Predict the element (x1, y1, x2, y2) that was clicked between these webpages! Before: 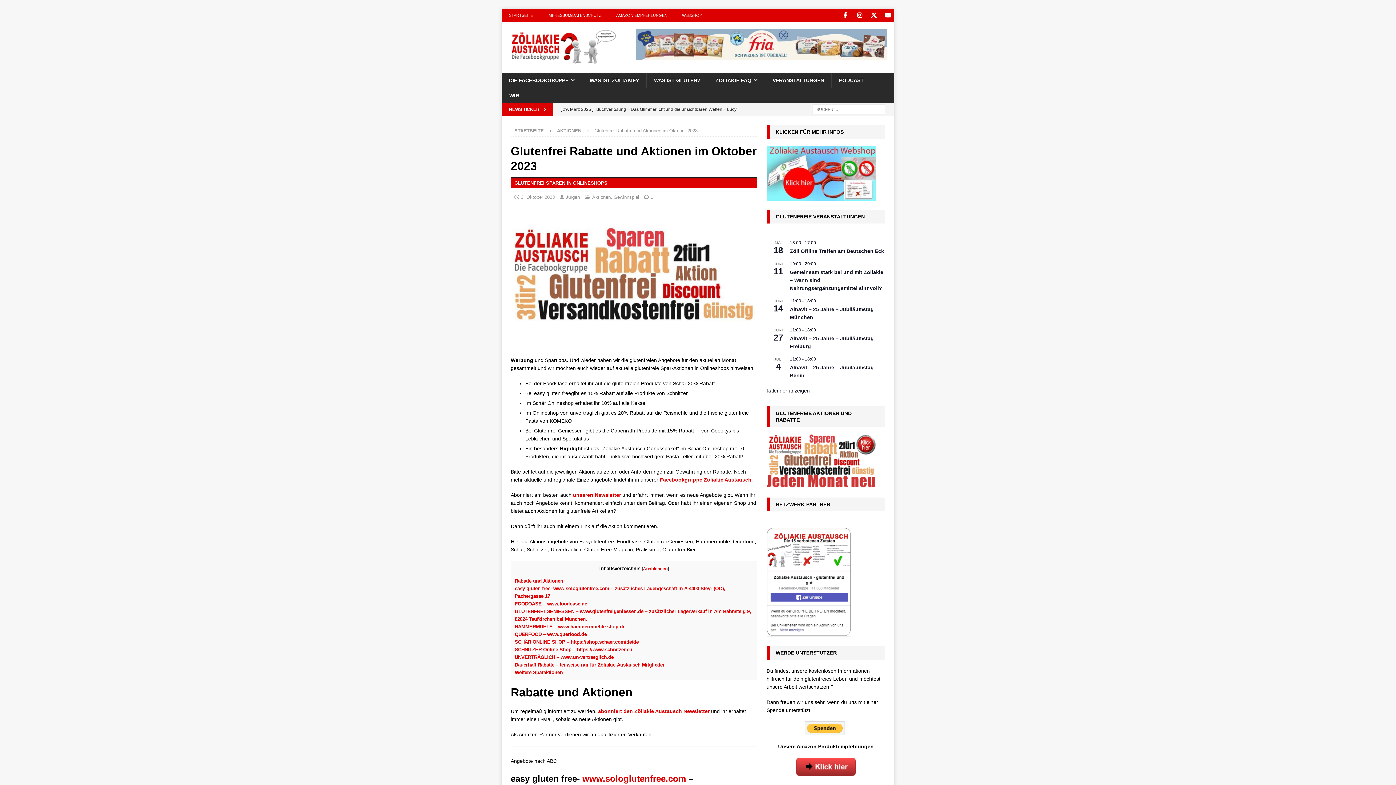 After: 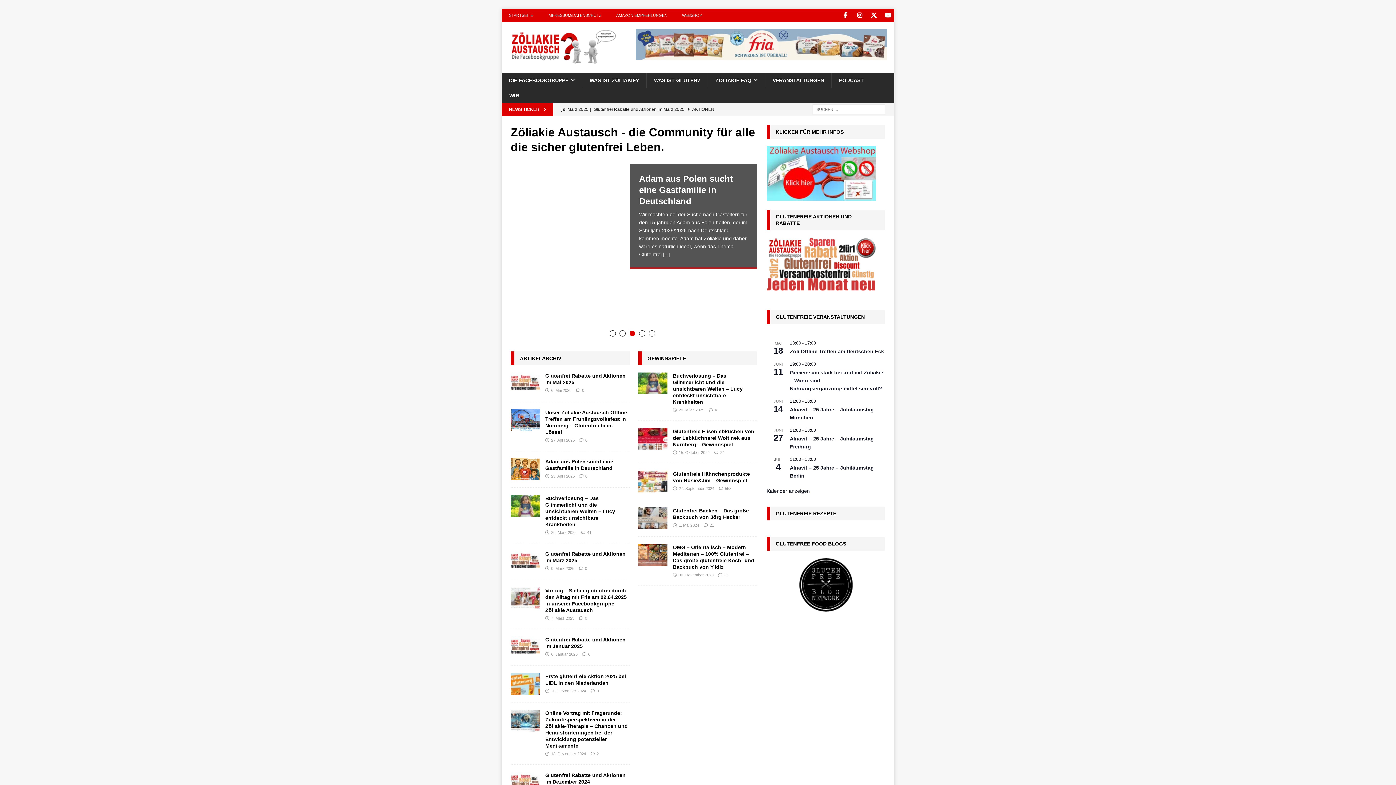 Action: label: STARTSEITE bbox: (514, 128, 544, 133)